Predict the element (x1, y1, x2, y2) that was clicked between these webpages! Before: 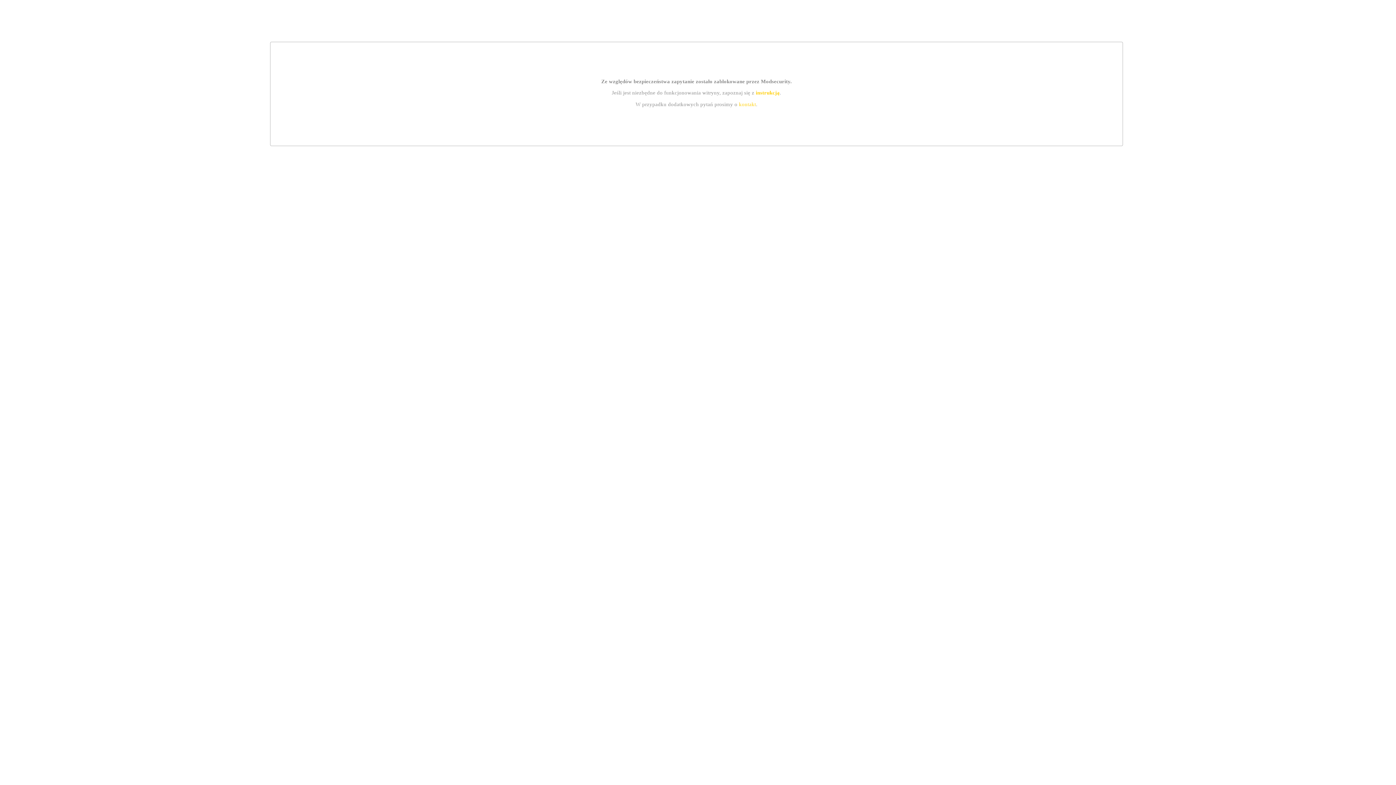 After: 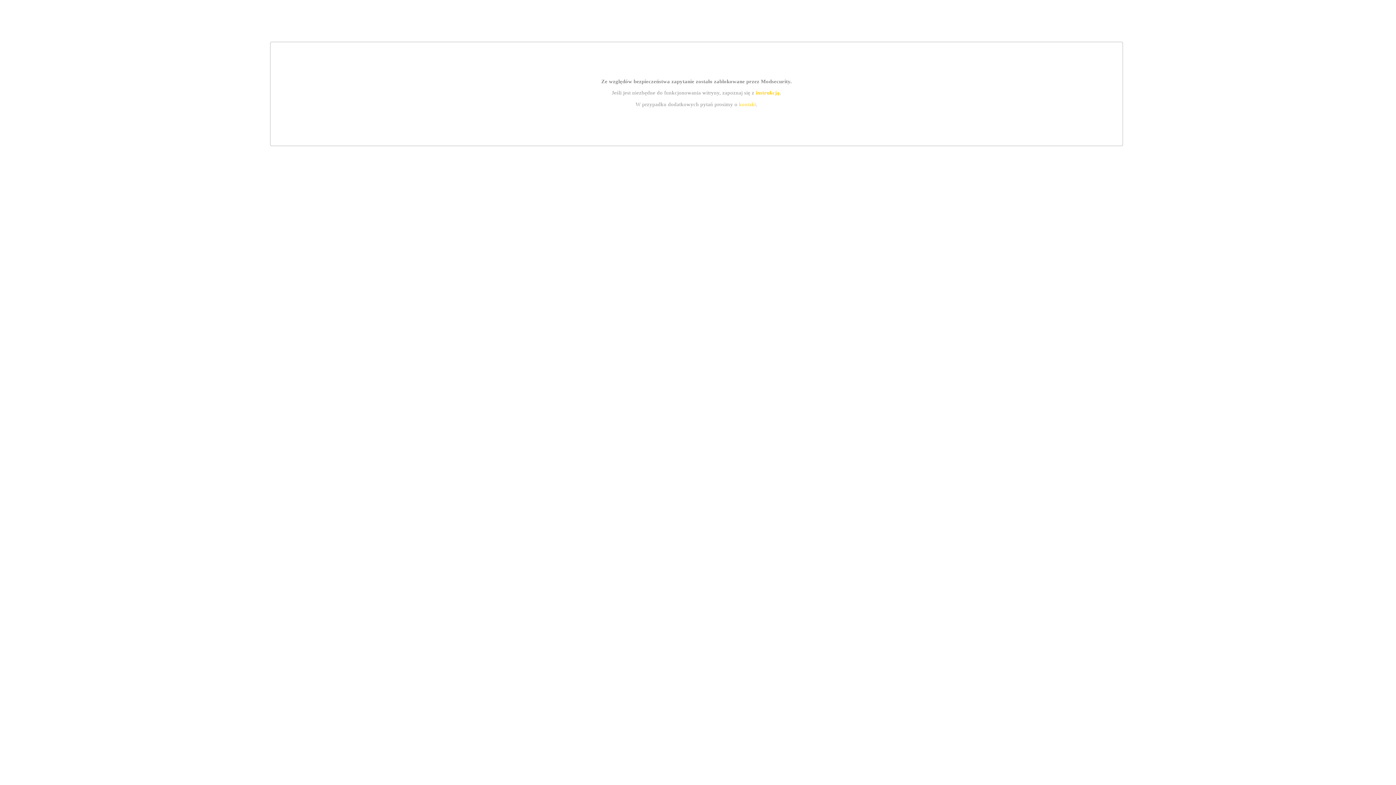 Action: bbox: (755, 89, 779, 95) label: instrukcją